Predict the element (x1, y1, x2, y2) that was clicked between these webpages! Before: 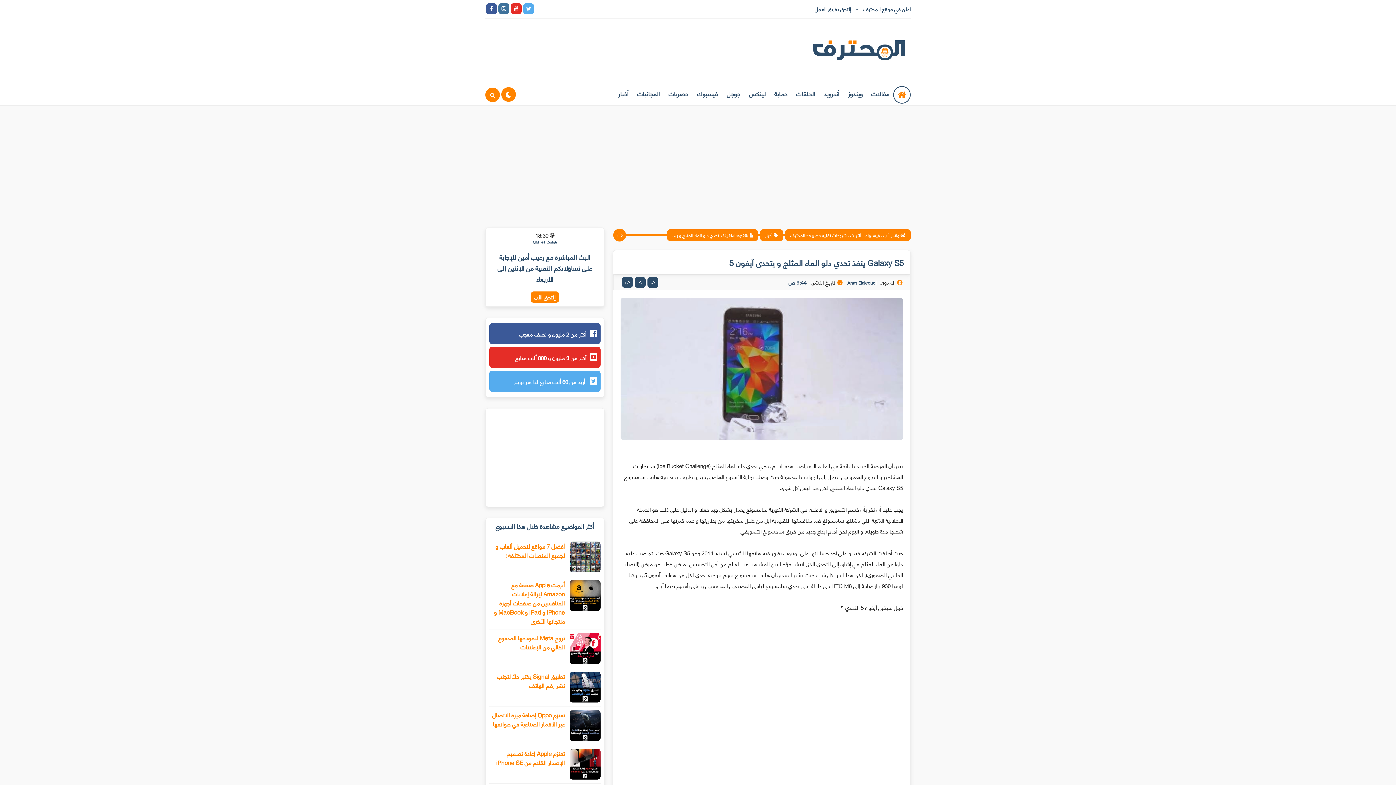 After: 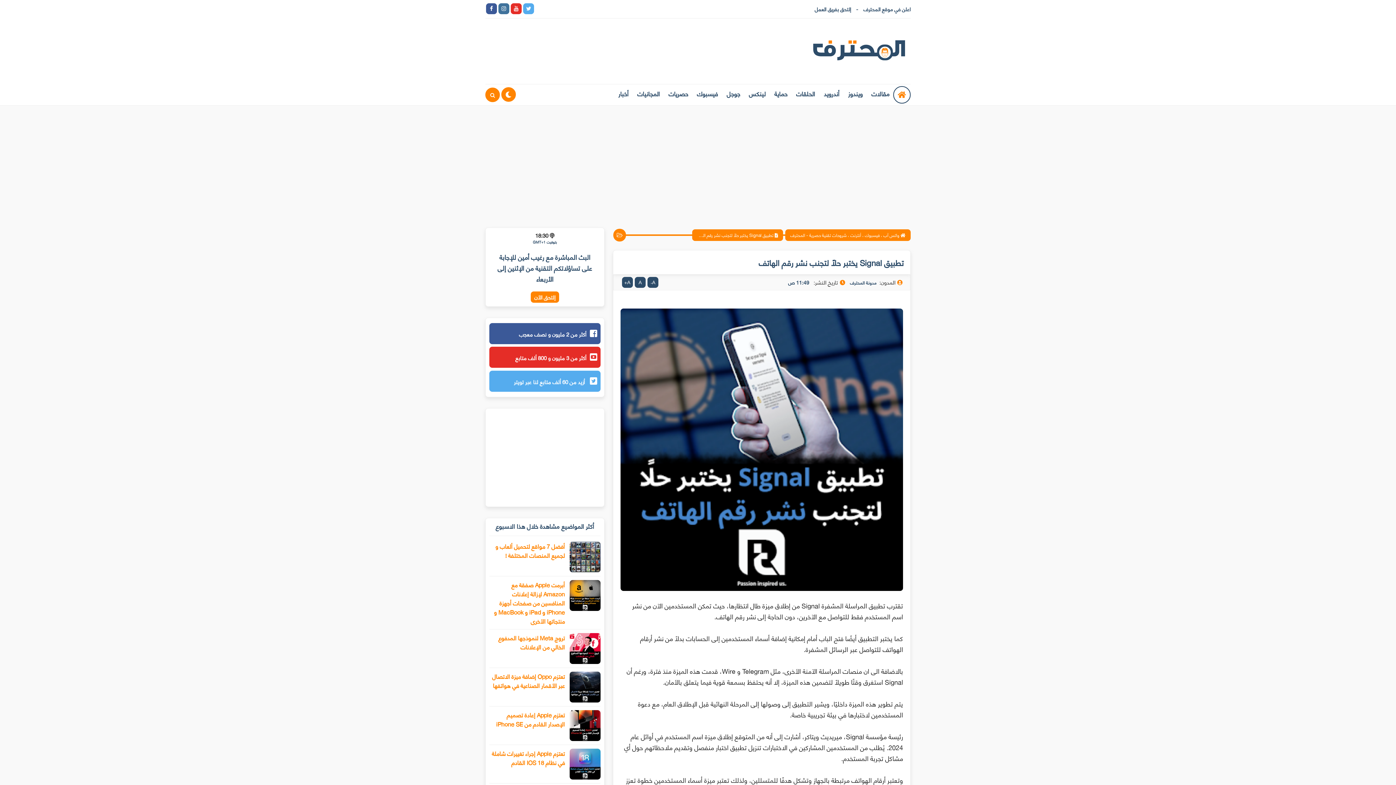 Action: bbox: (497, 670, 565, 691) label: تطبيق Signal يختبر حلًا لتجنب نشر رقم الهاتف